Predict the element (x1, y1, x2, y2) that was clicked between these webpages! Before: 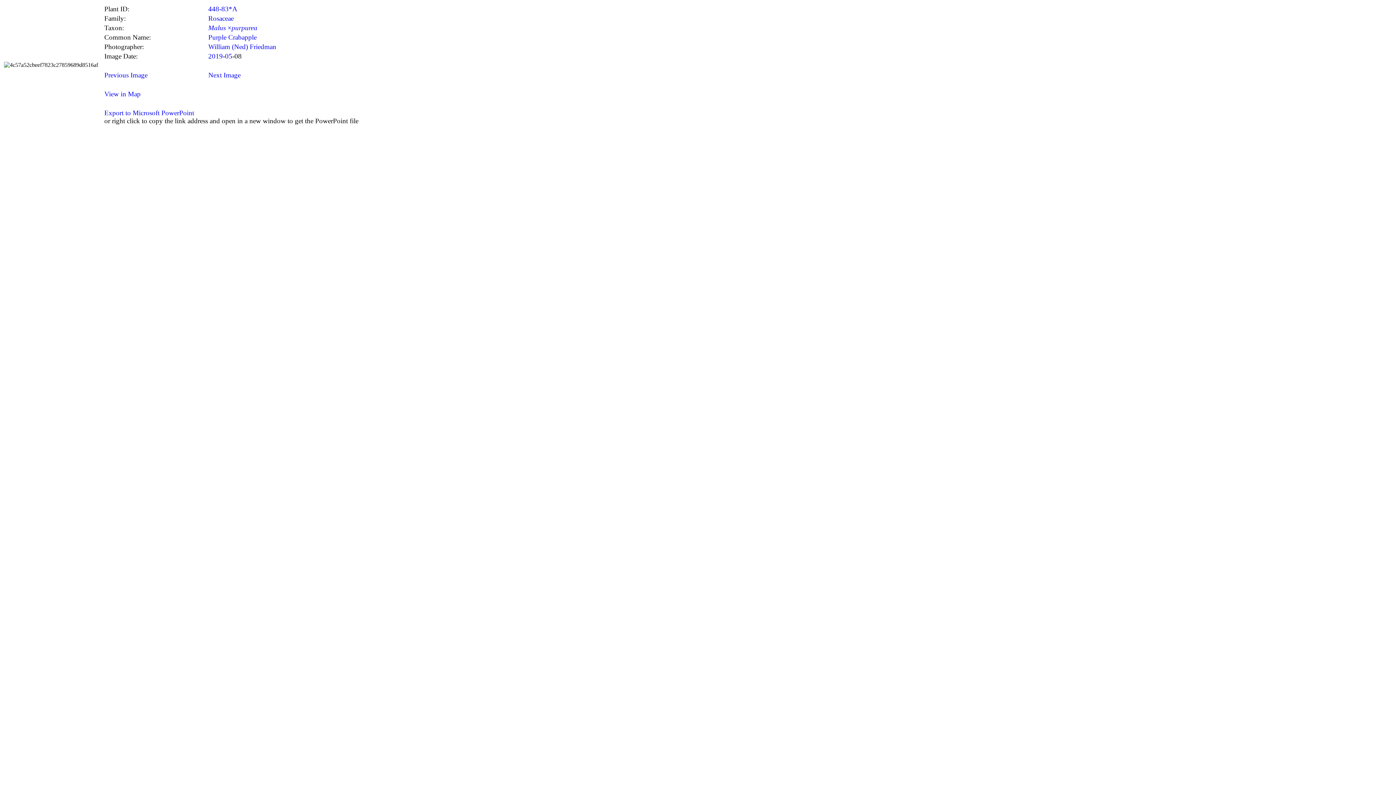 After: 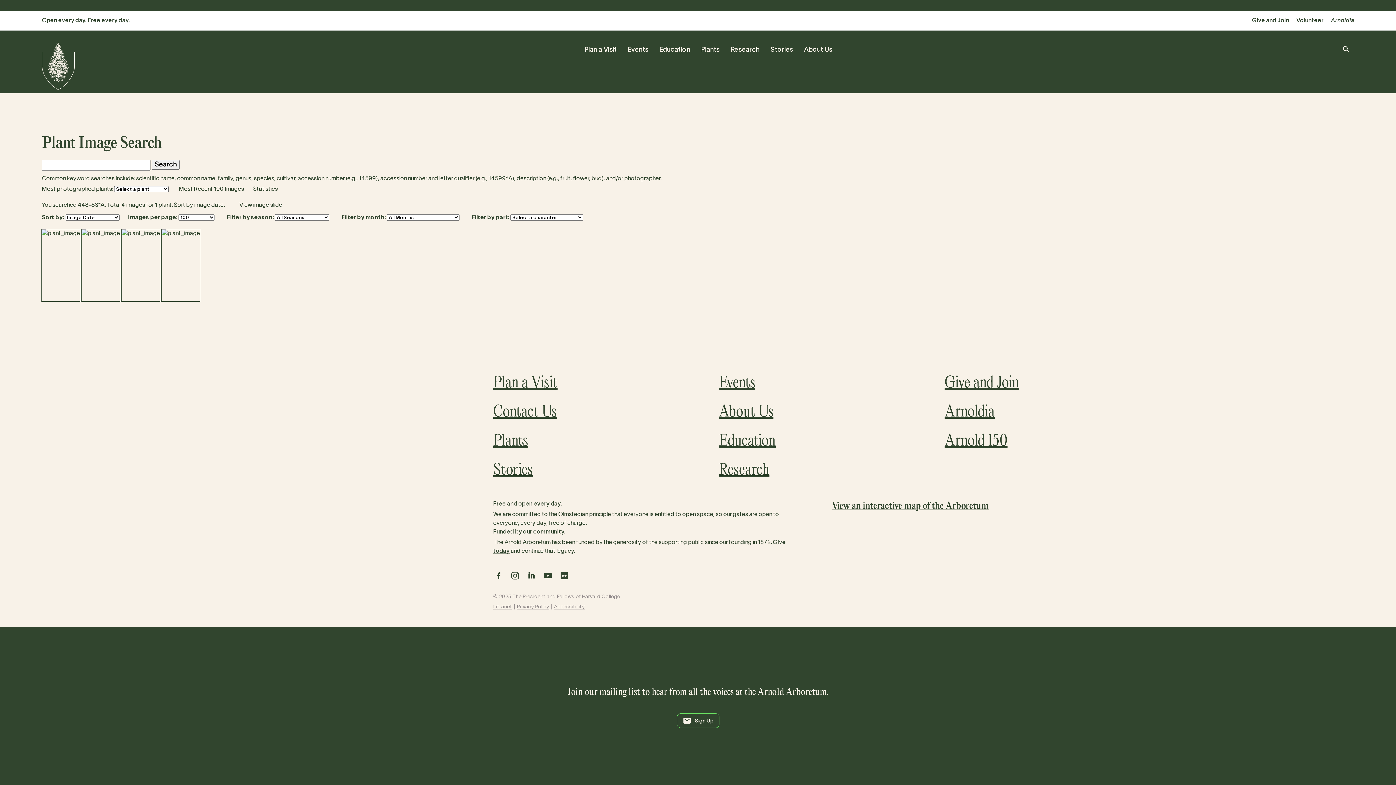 Action: label: 448-83*A bbox: (208, 5, 237, 12)